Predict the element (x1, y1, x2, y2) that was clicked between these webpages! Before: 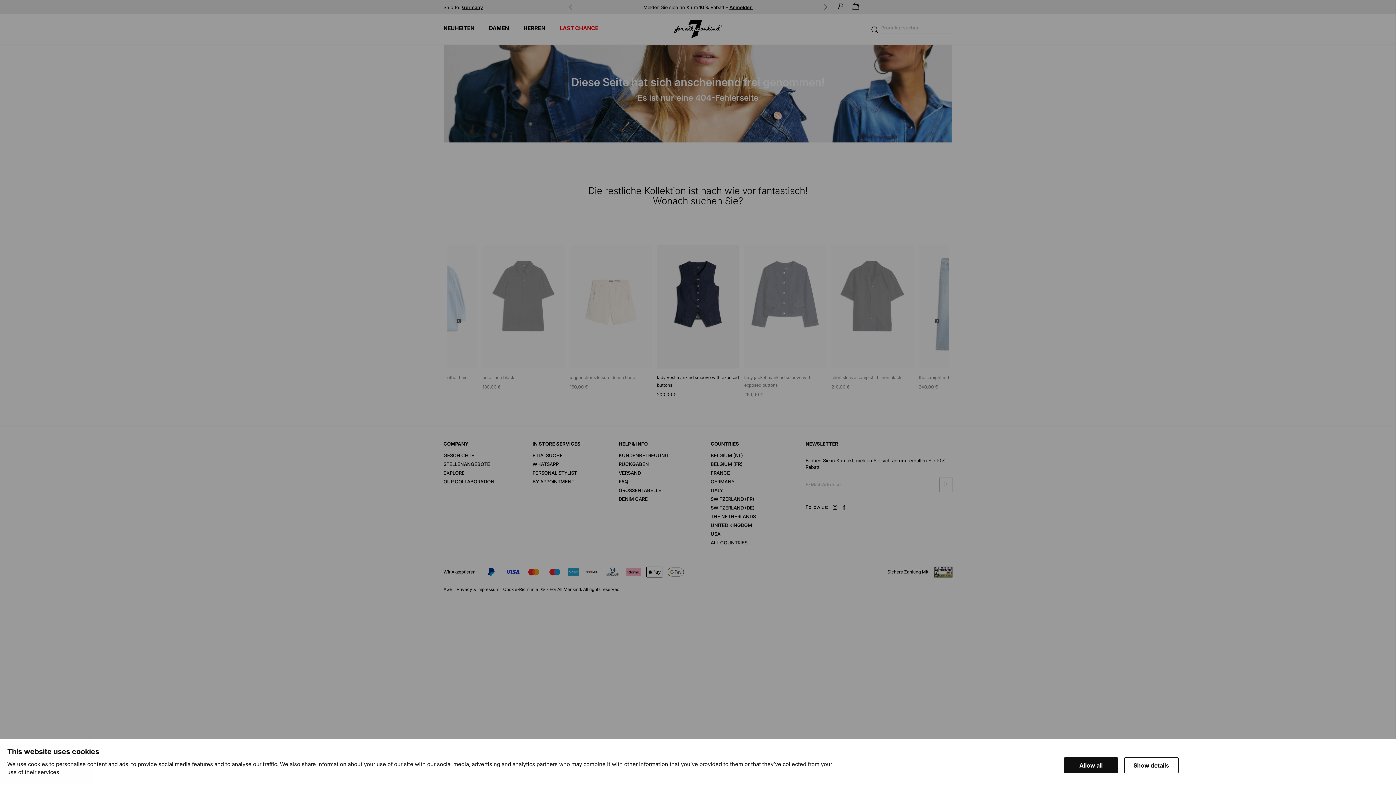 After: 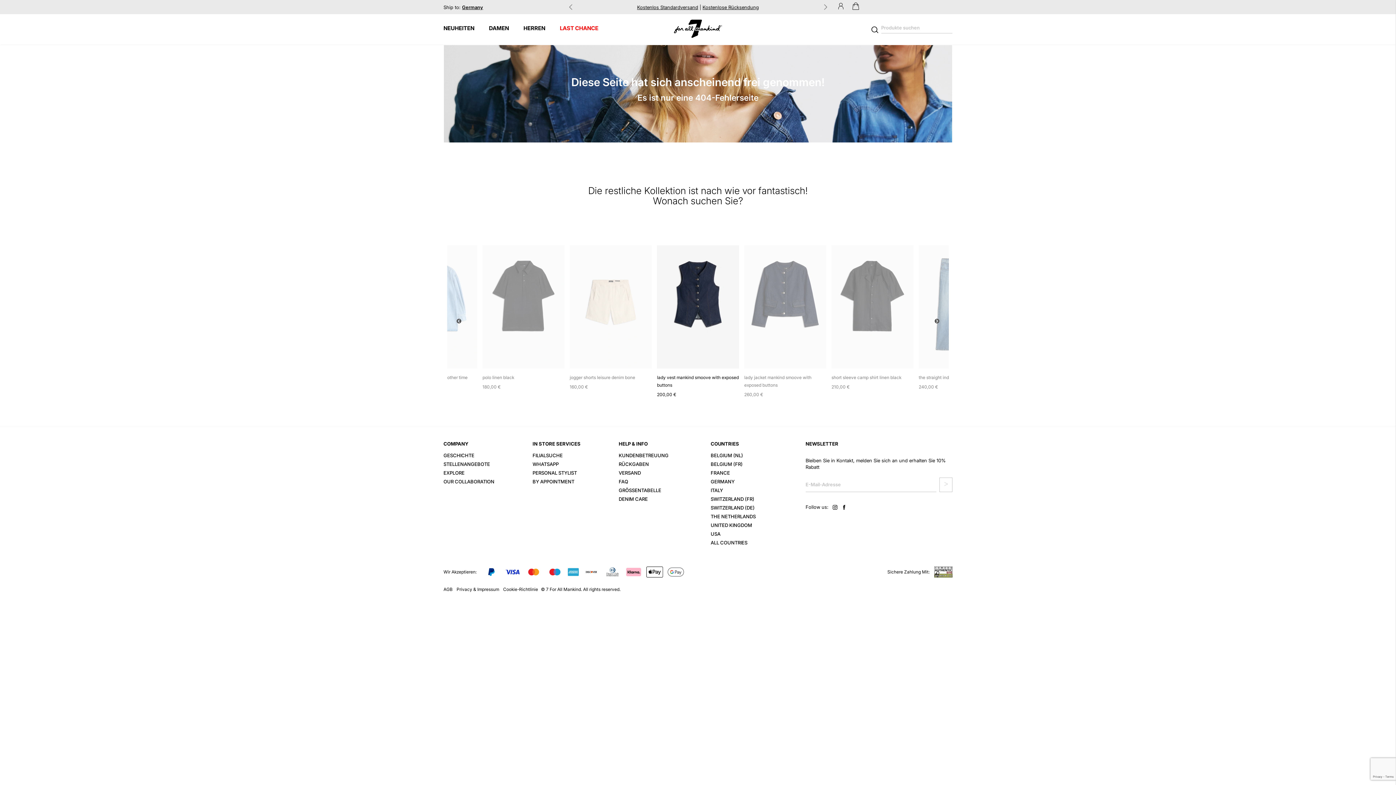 Action: bbox: (1064, 757, 1118, 773) label: Allow all